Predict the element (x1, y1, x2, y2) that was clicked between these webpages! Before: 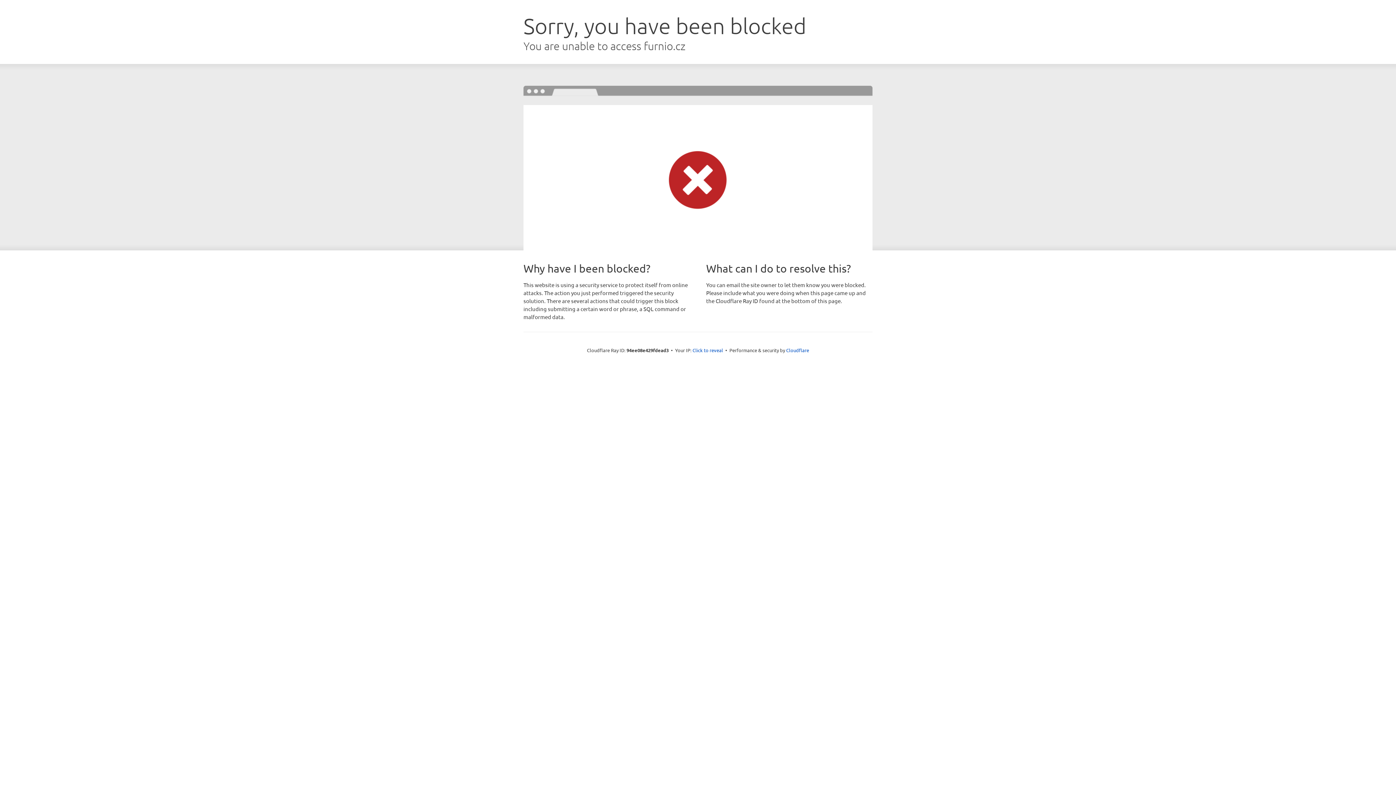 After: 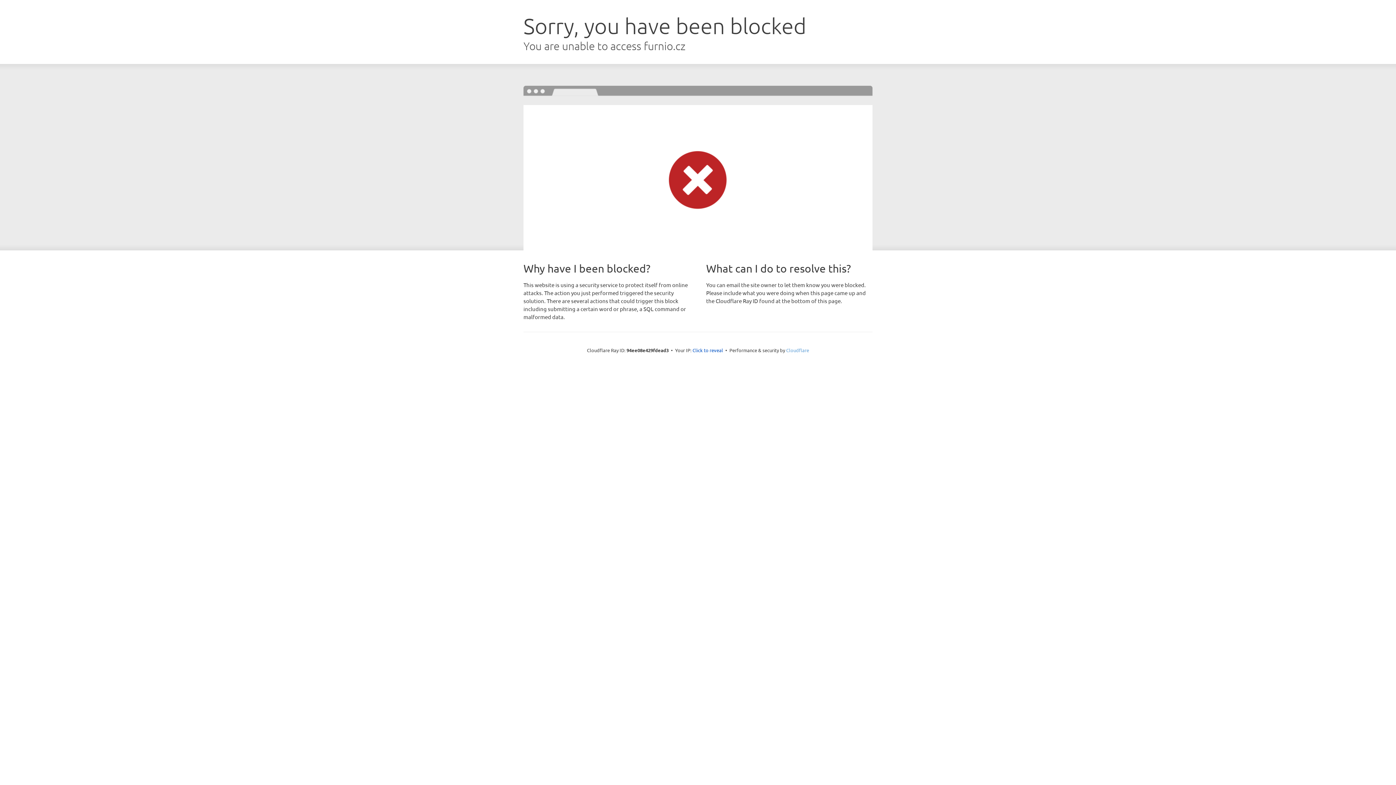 Action: bbox: (786, 347, 809, 353) label: Cloudflare